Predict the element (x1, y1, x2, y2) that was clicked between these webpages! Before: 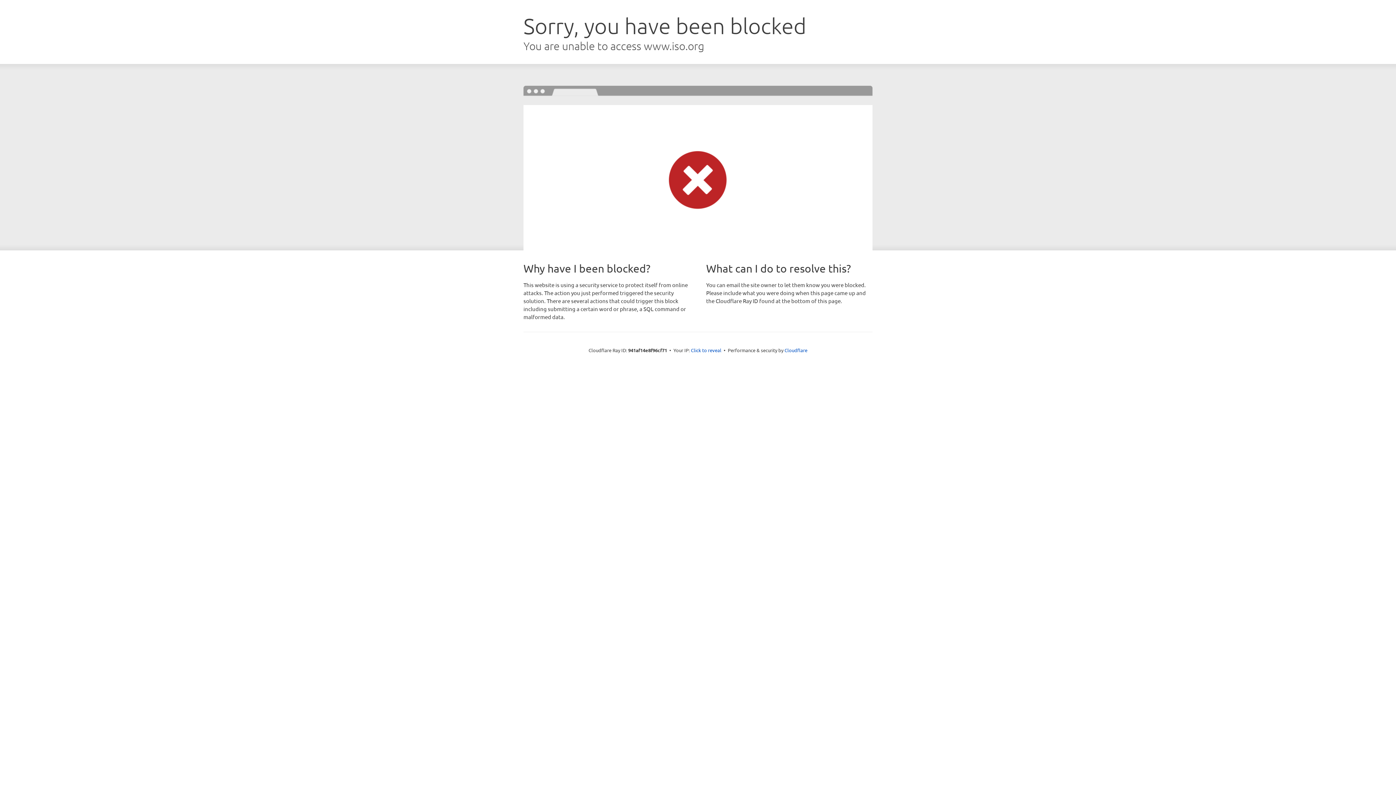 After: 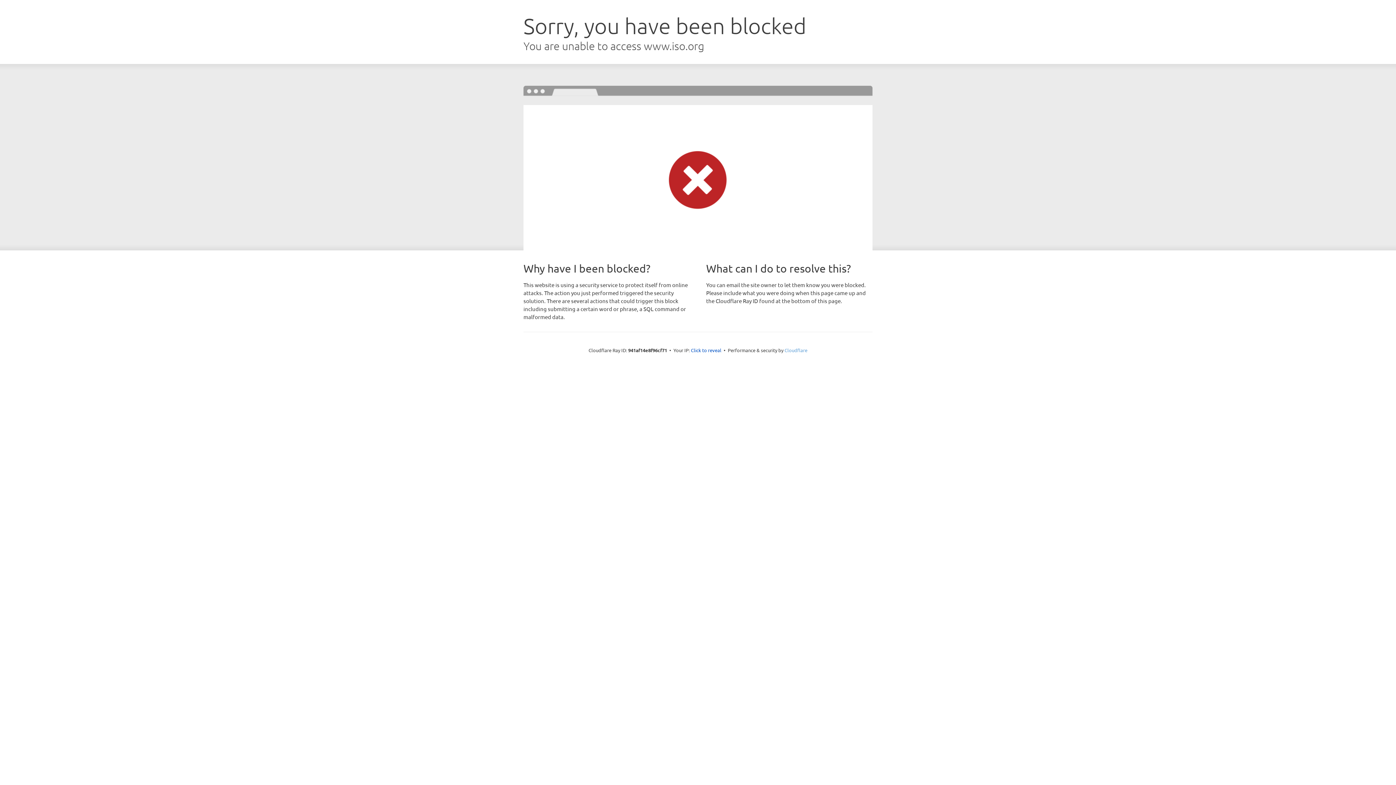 Action: label: Cloudflare bbox: (784, 347, 807, 353)